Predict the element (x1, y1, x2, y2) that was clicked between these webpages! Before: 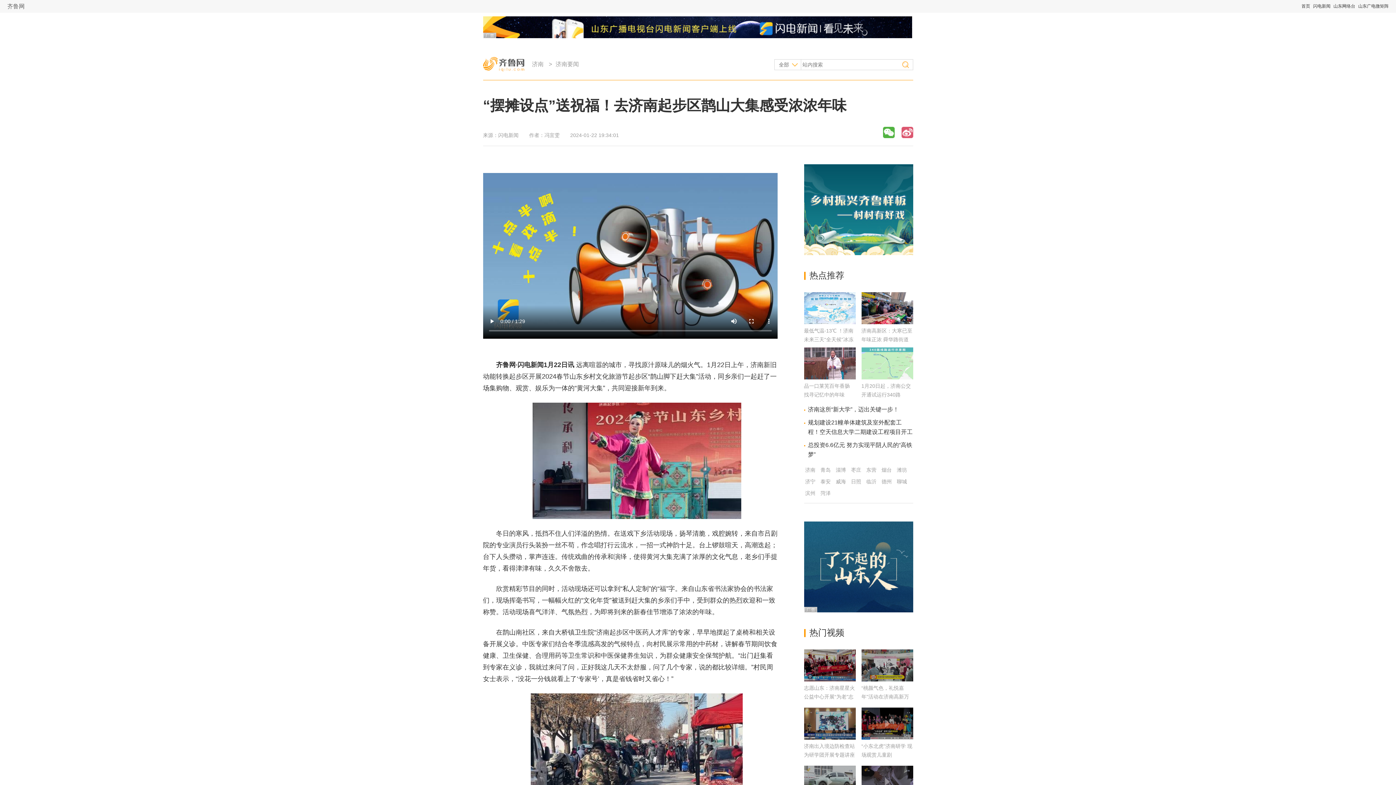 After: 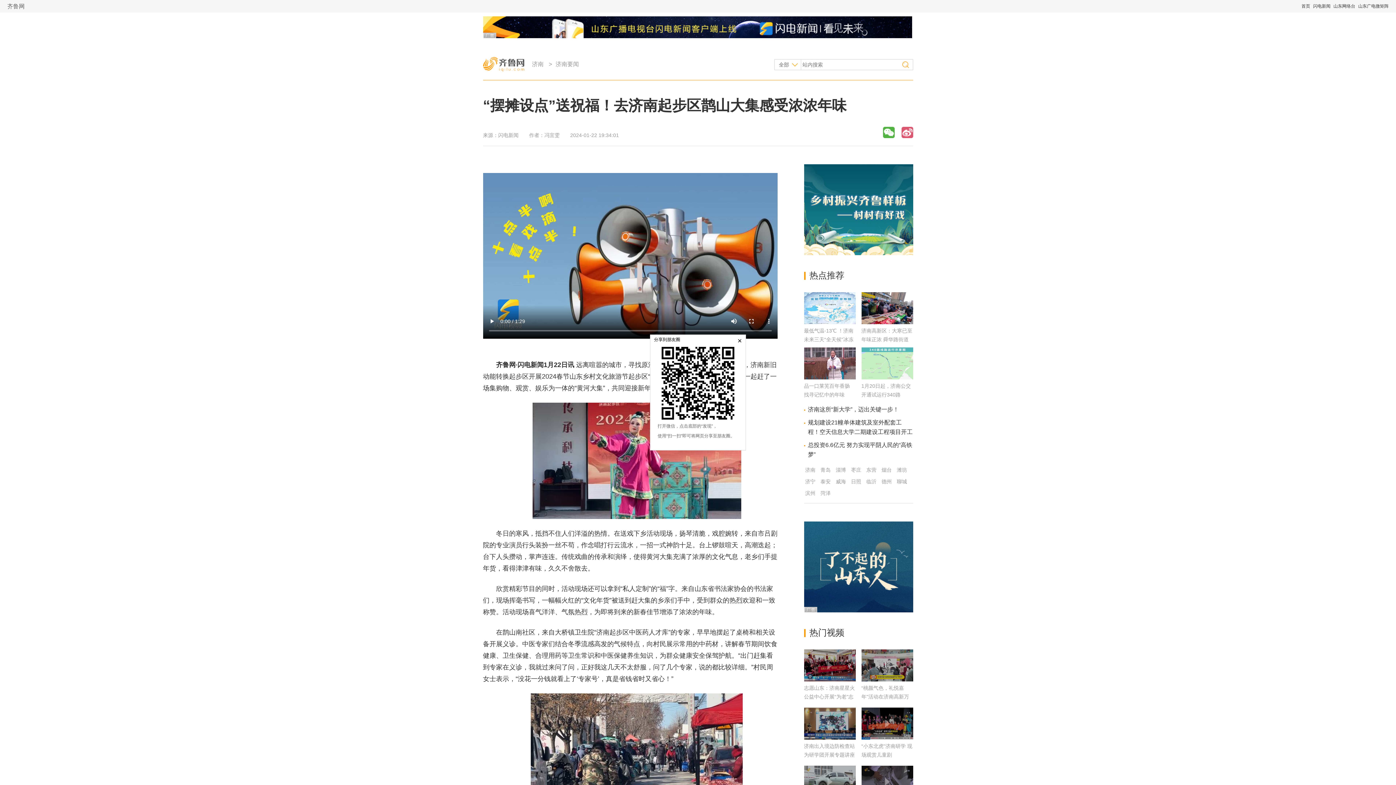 Action: bbox: (883, 126, 894, 138)